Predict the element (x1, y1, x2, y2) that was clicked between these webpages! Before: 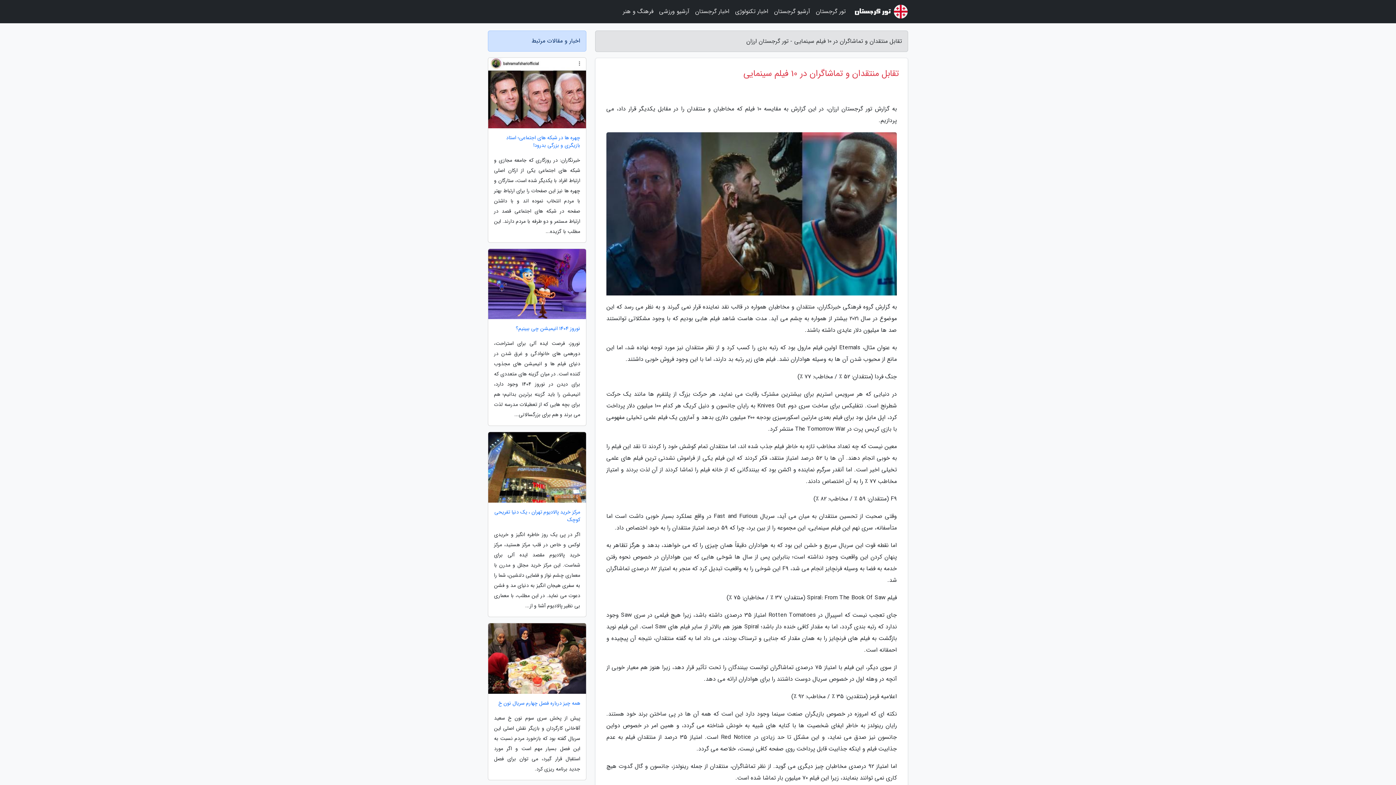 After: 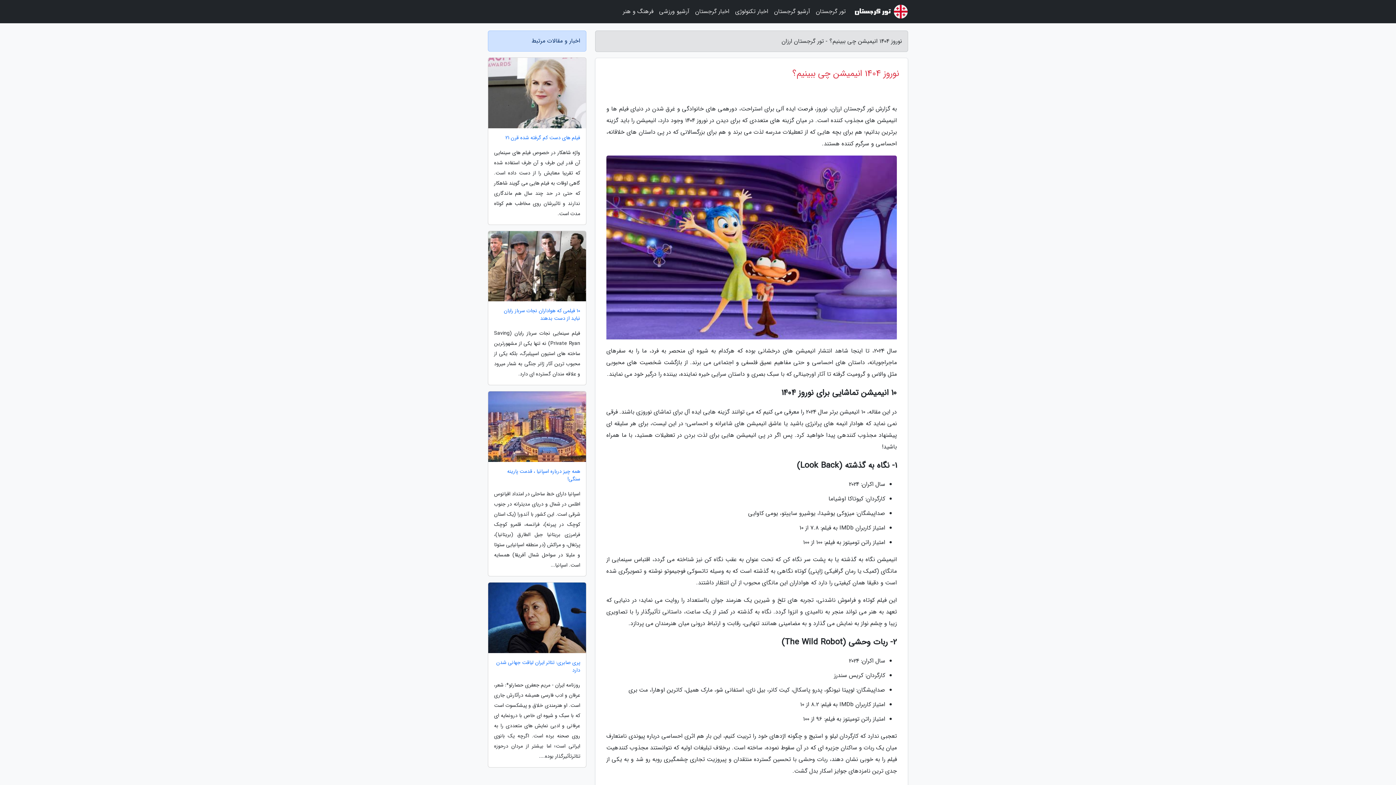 Action: label: نوروز 1404 انیمیشن چی ببینیم؟ bbox: (488, 325, 586, 332)